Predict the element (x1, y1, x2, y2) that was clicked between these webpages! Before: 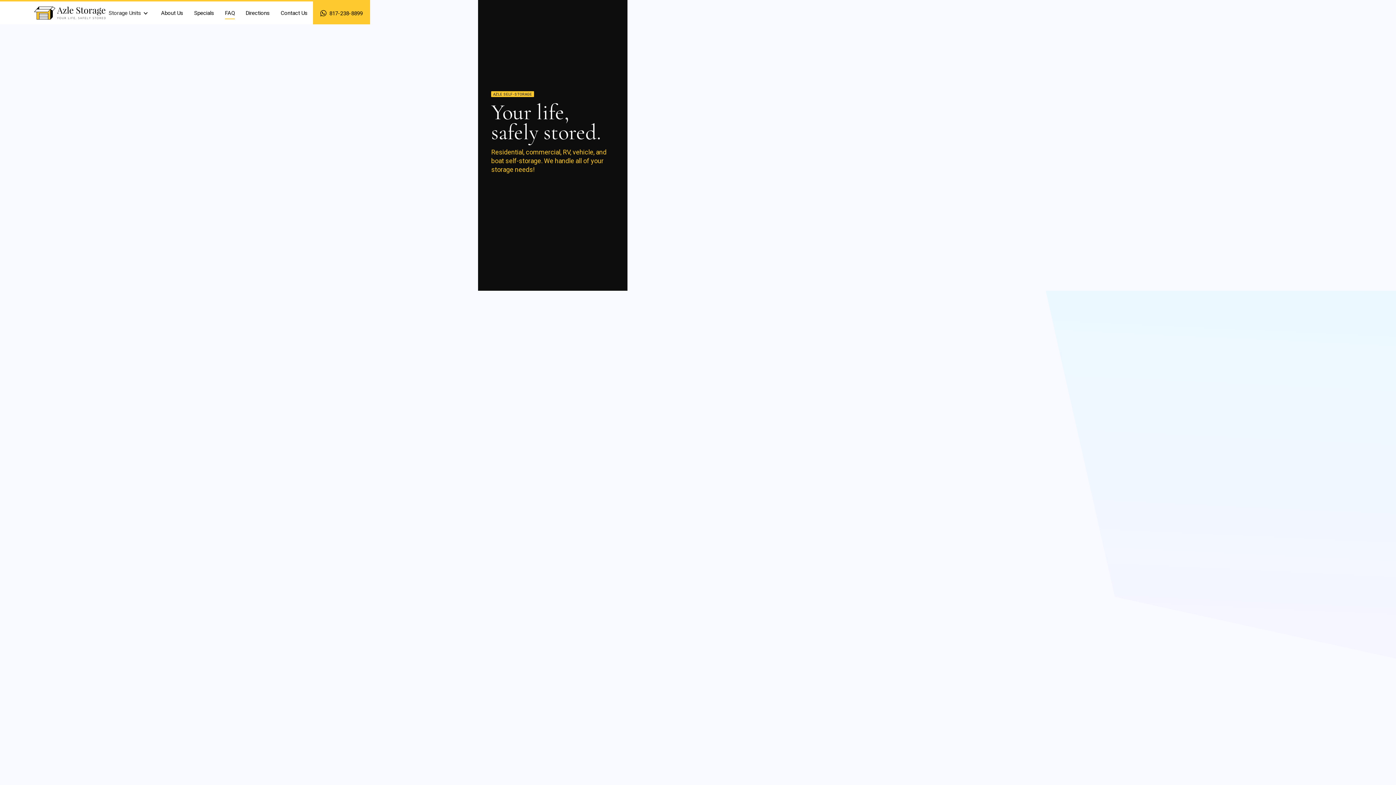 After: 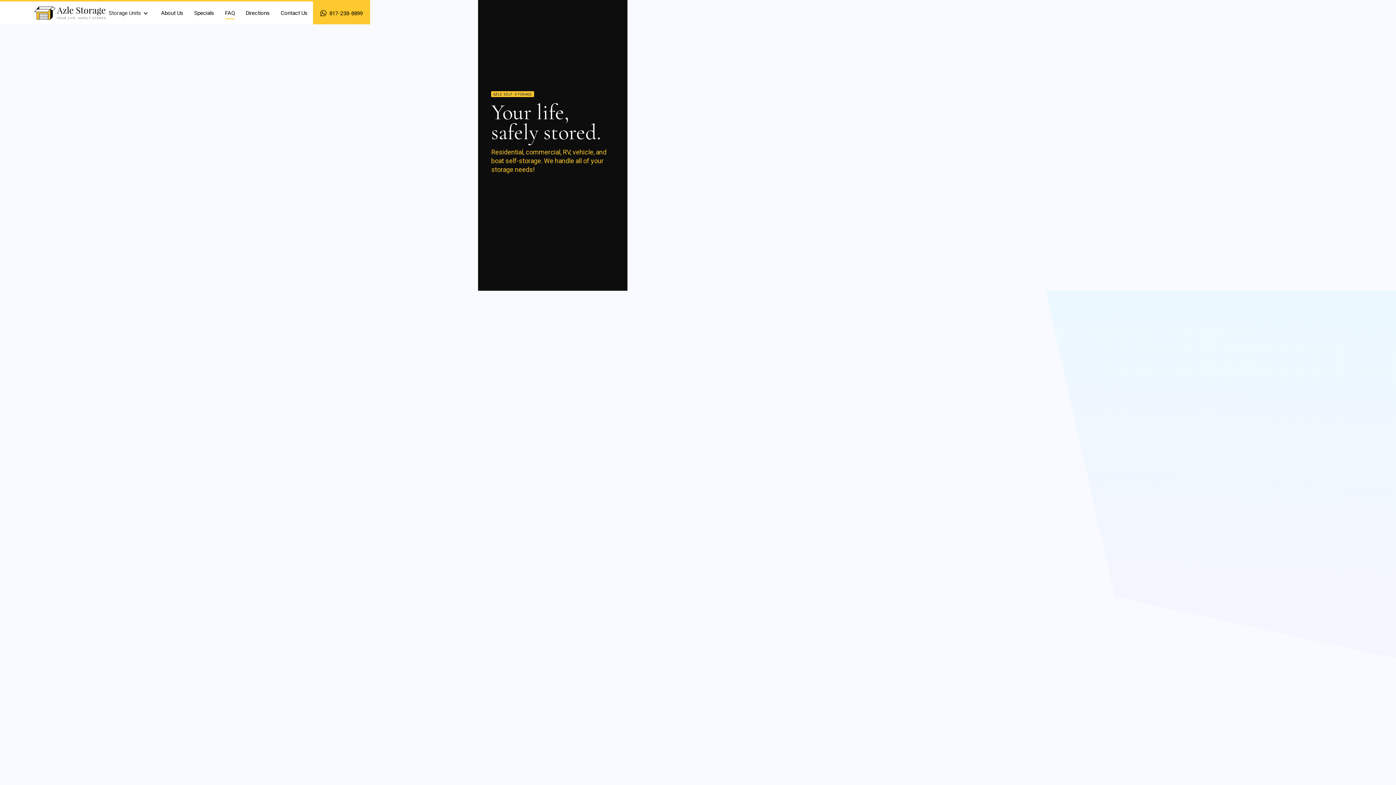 Action: label: Specials bbox: (188, 1, 219, 24)